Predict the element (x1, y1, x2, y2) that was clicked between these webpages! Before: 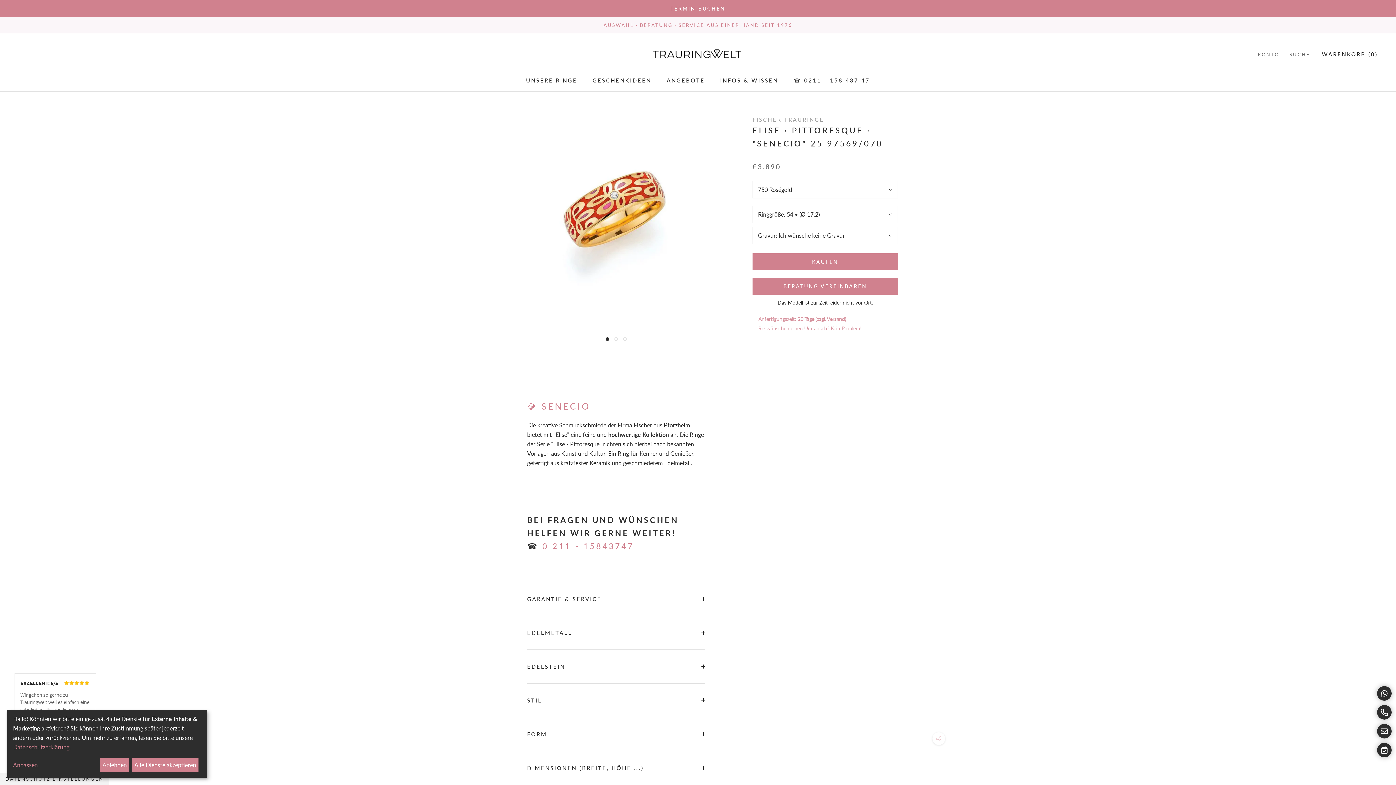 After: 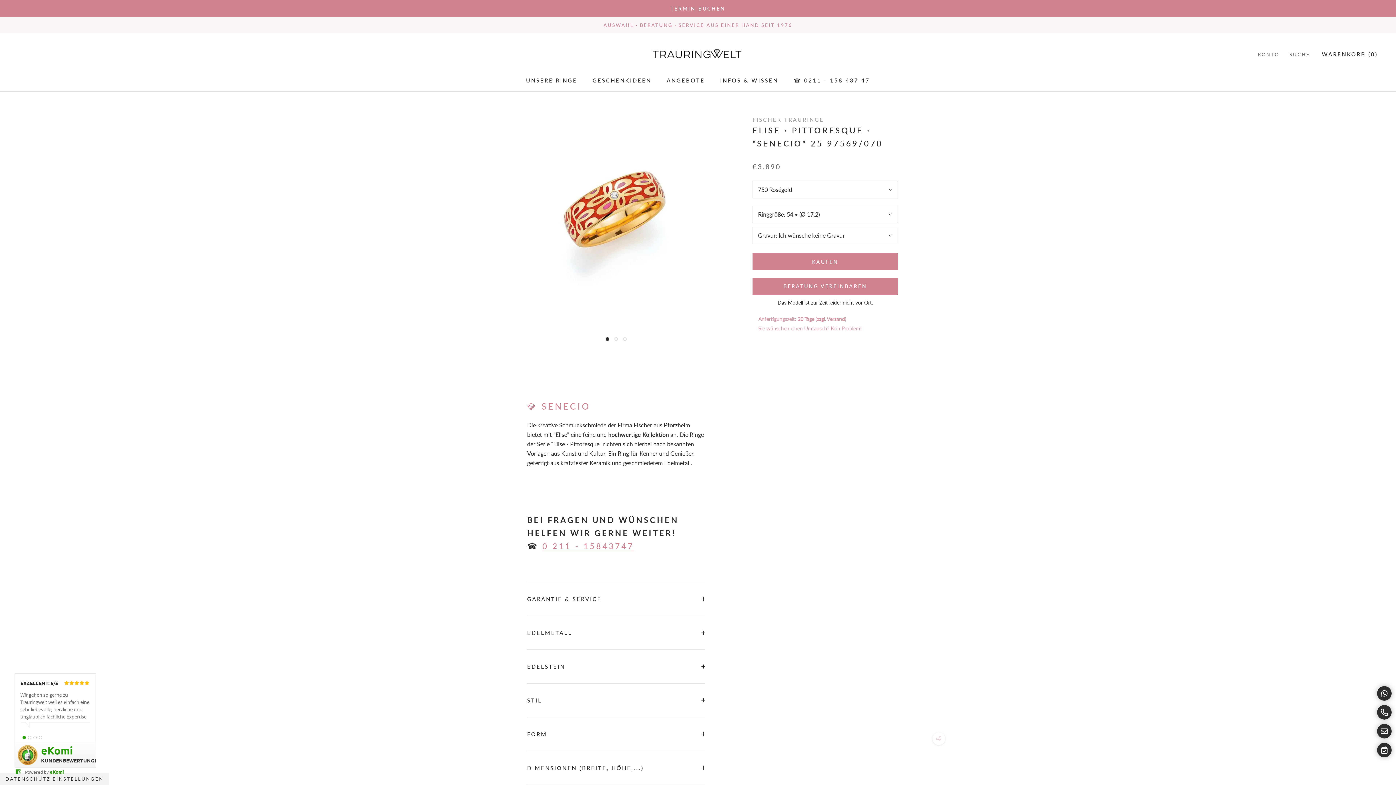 Action: bbox: (100, 758, 129, 772) label: Ablehnen